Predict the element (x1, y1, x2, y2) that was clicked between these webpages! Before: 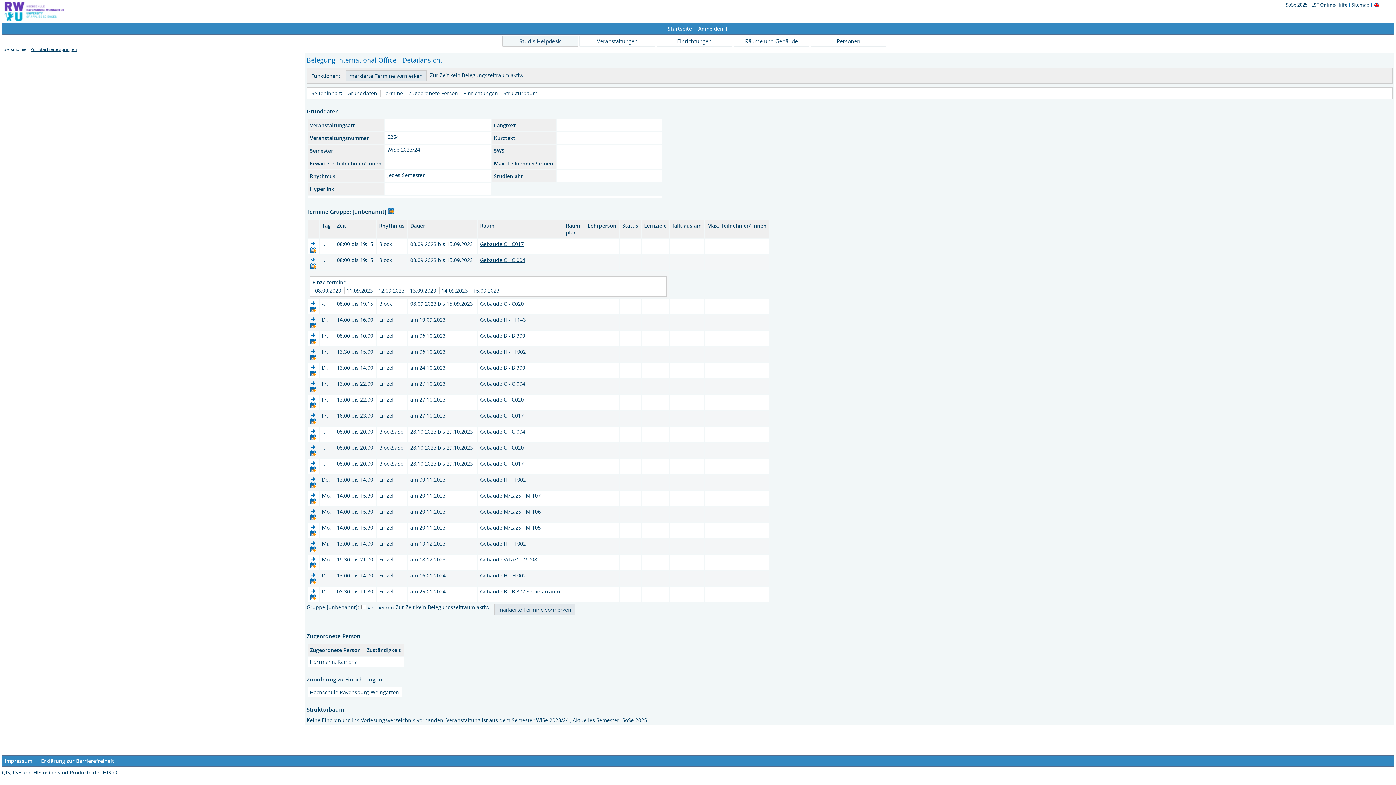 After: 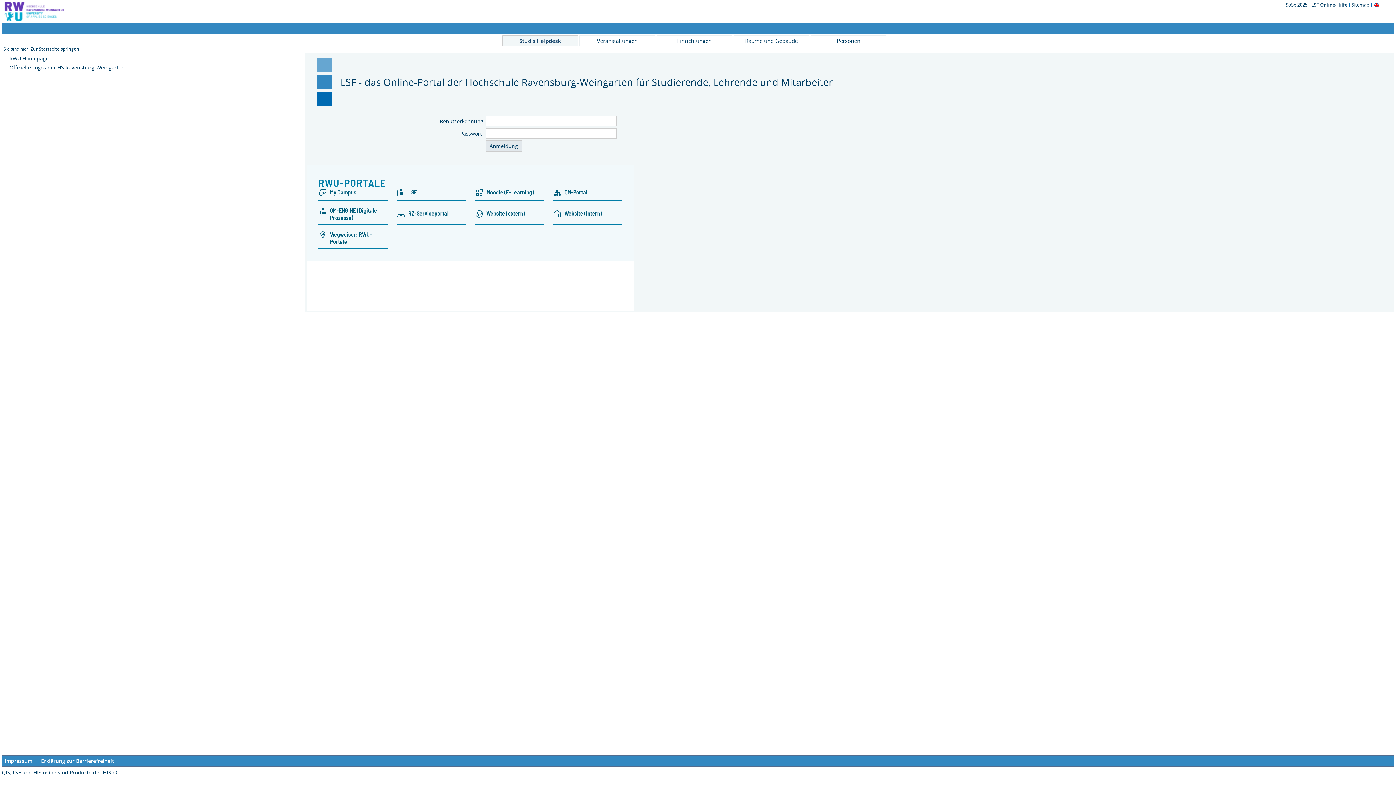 Action: label: Startseite bbox: (667, 25, 692, 32)